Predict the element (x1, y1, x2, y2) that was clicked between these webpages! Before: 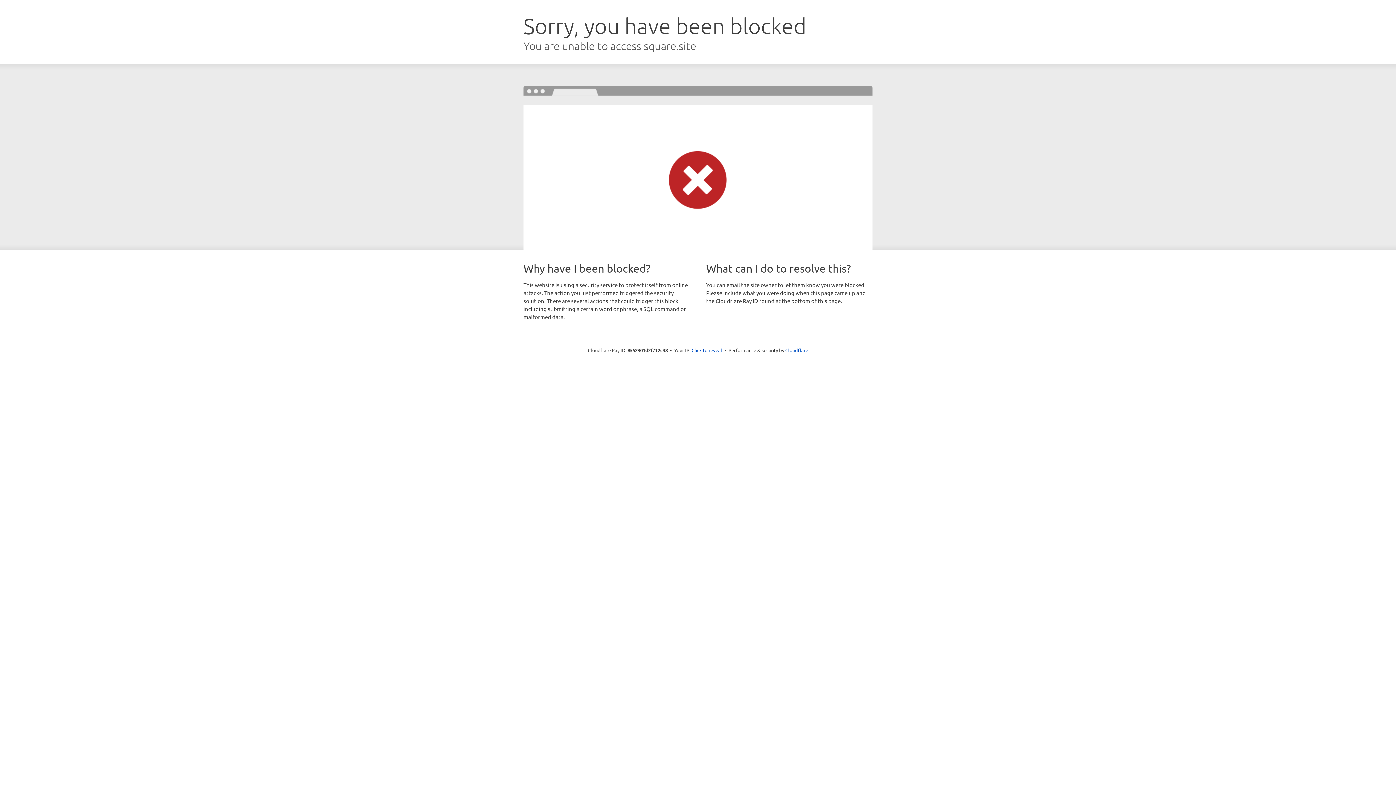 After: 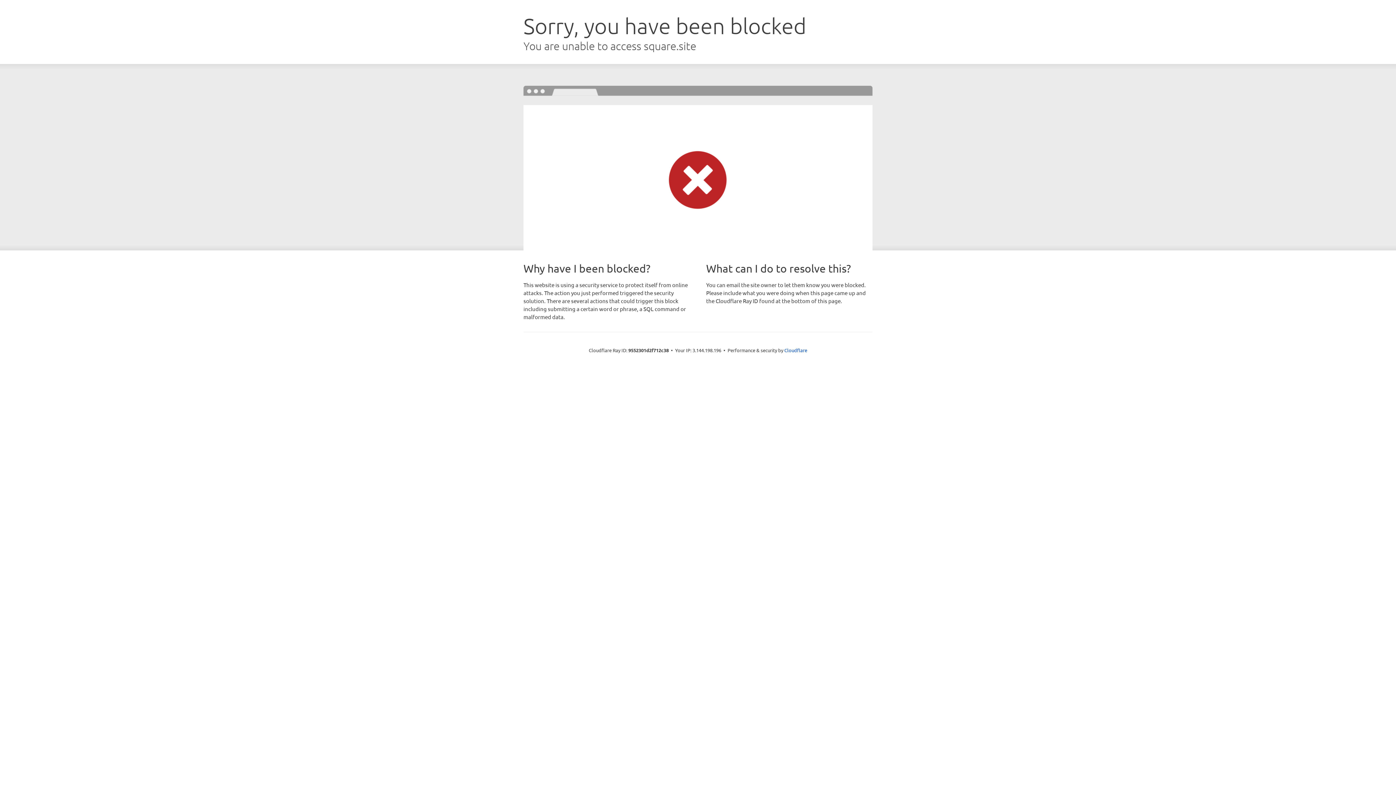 Action: bbox: (691, 346, 722, 353) label: Click to reveal